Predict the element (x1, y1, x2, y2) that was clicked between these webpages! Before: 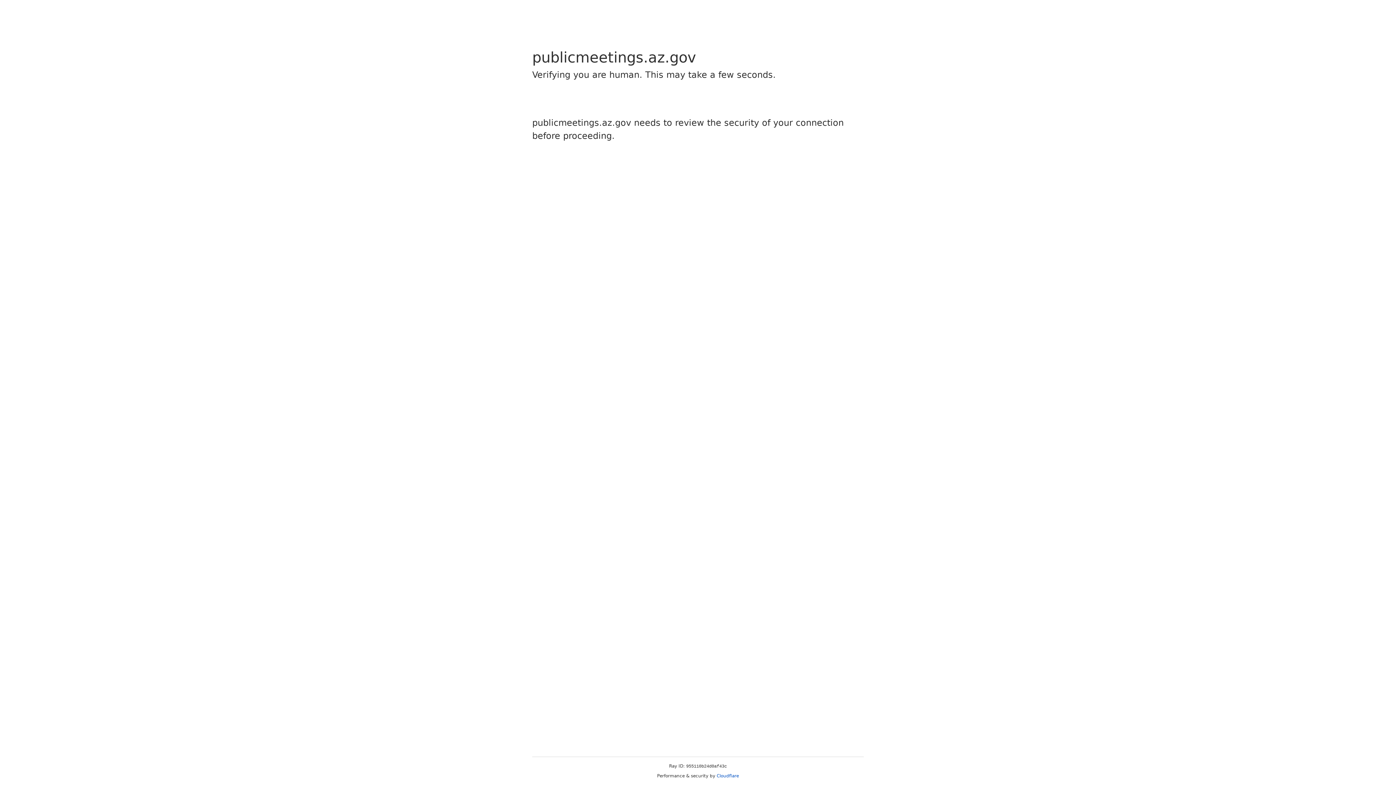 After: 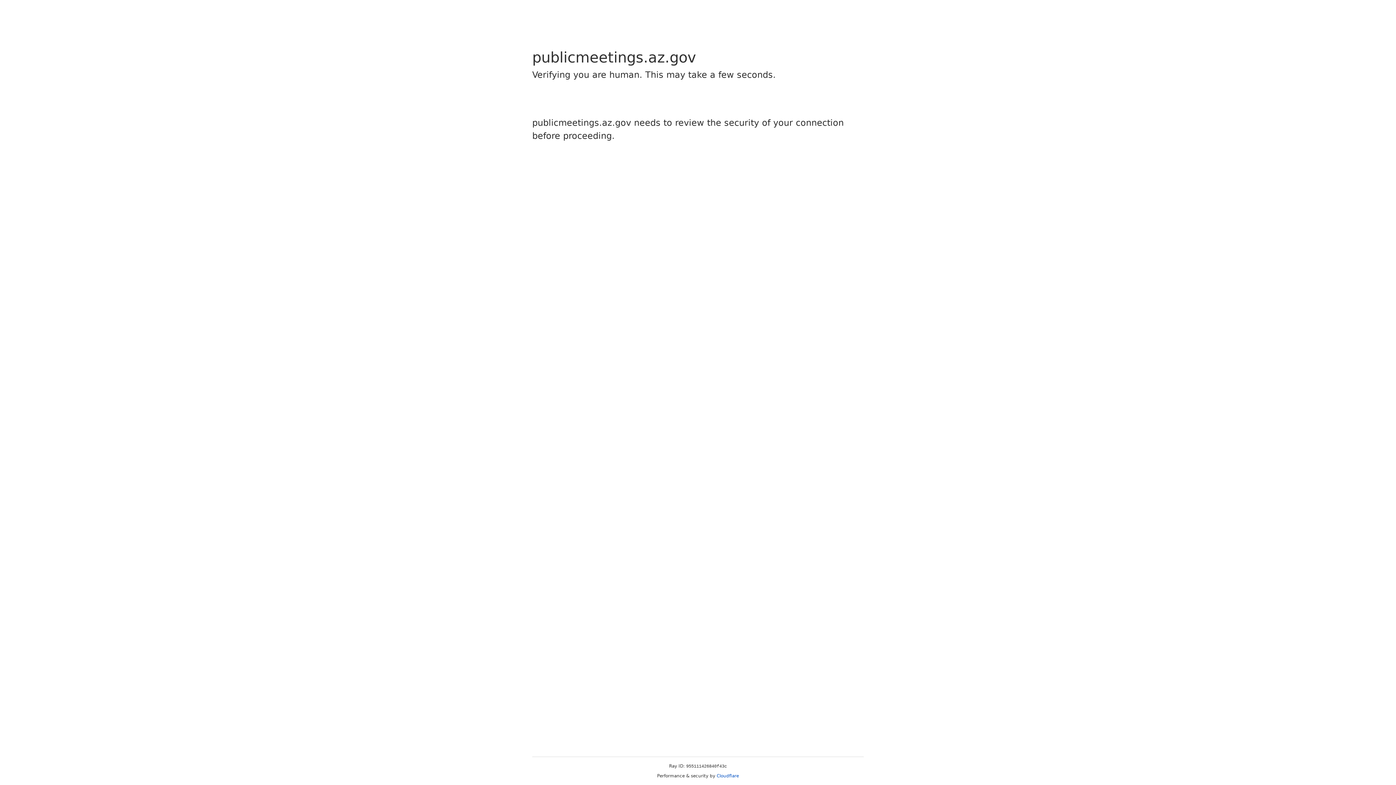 Action: label: Cloudflare bbox: (716, 773, 739, 778)